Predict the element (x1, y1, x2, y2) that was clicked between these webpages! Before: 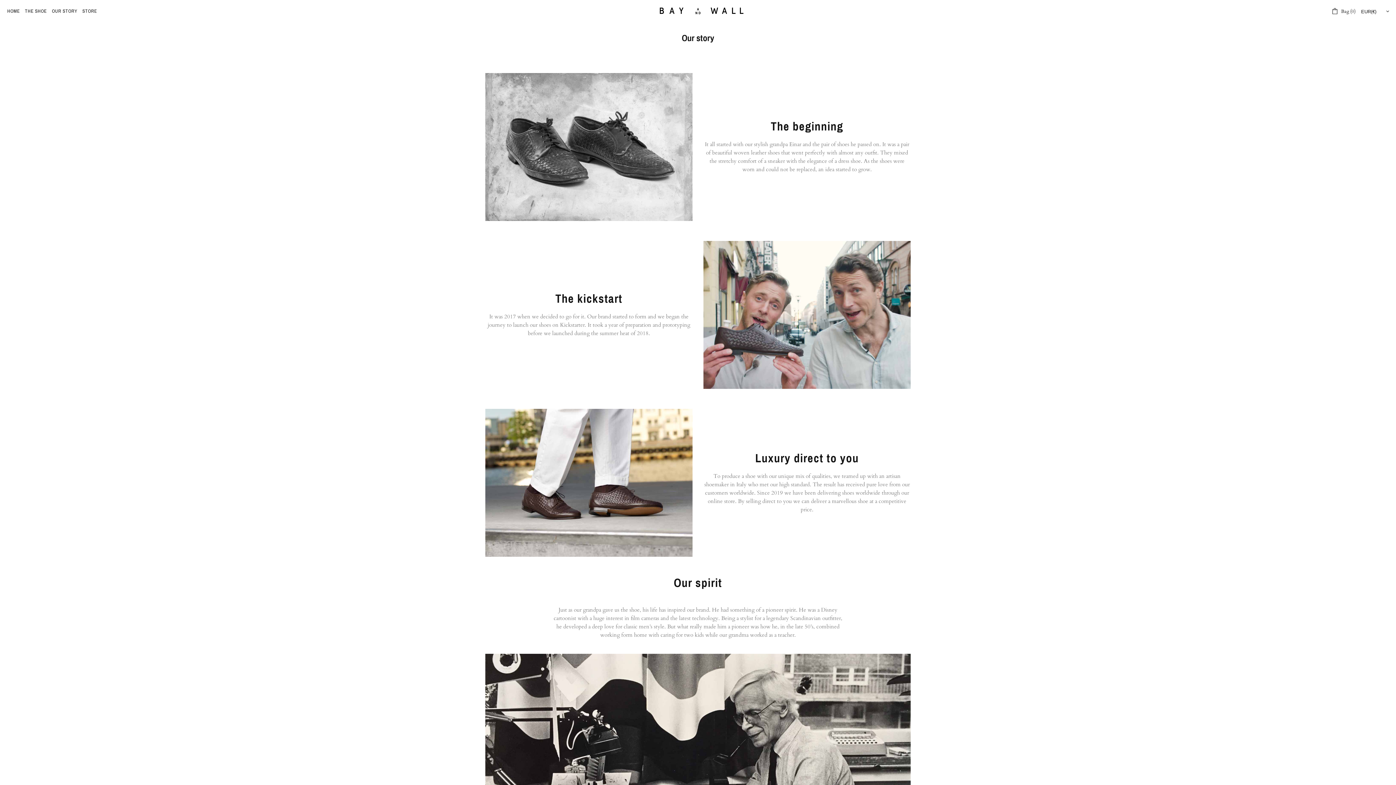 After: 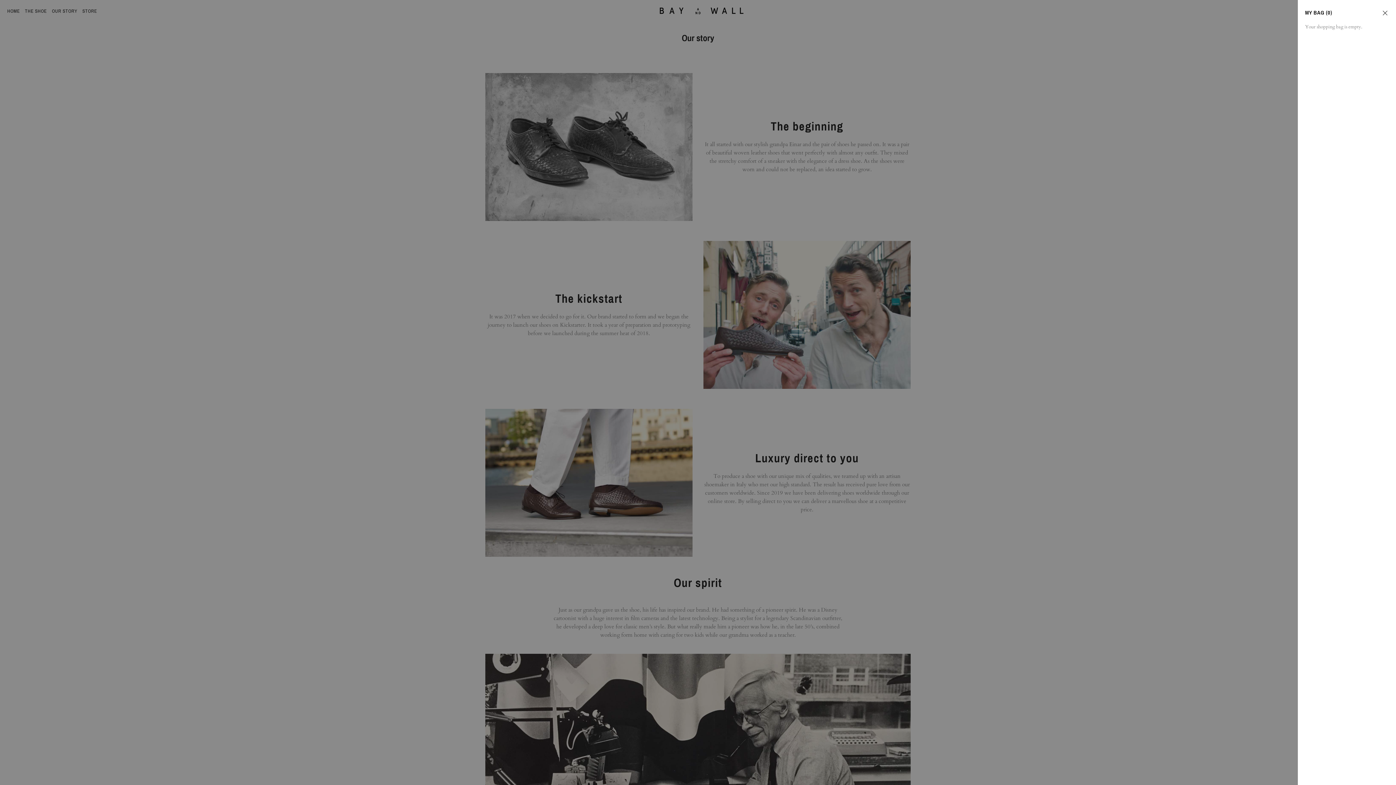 Action: bbox: (1331, 6, 1356, 15) label: Bag (0)